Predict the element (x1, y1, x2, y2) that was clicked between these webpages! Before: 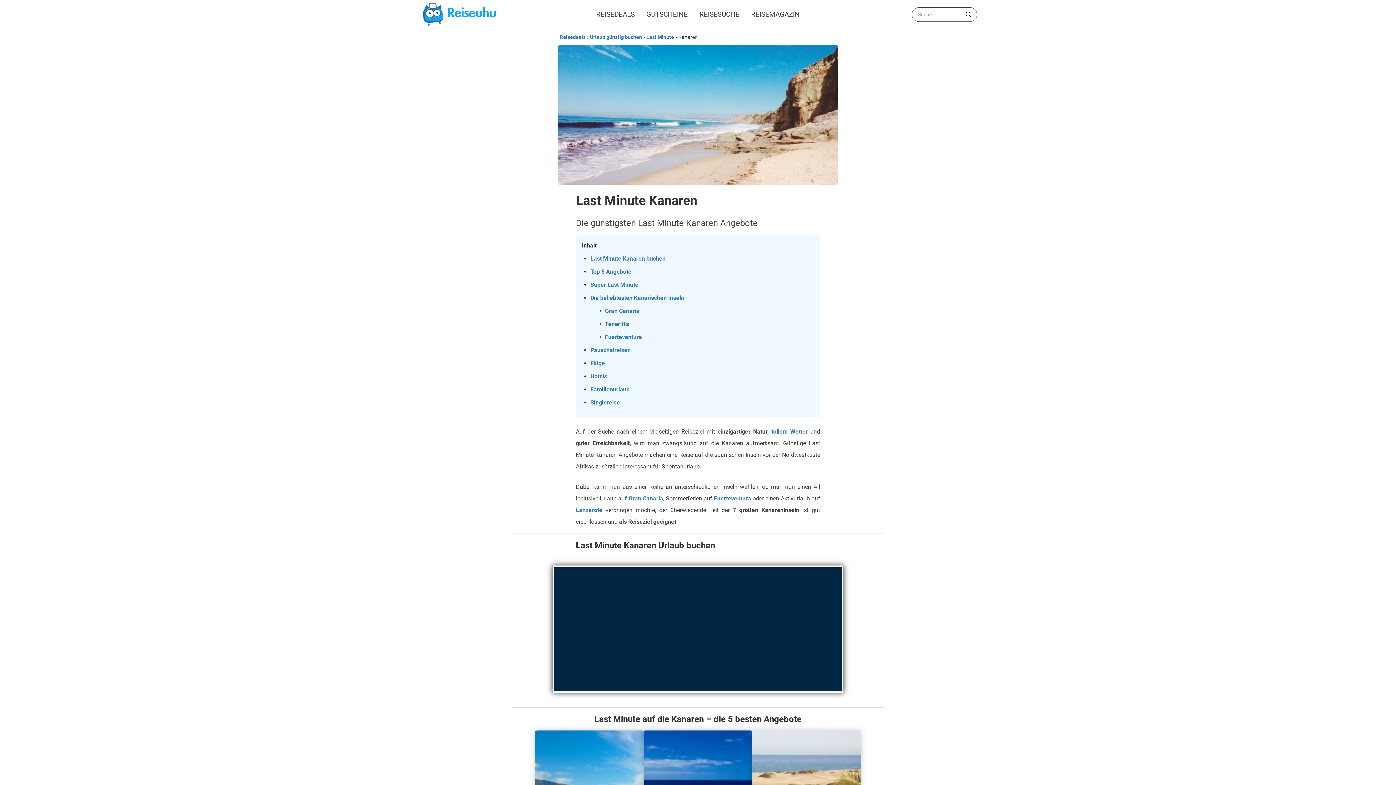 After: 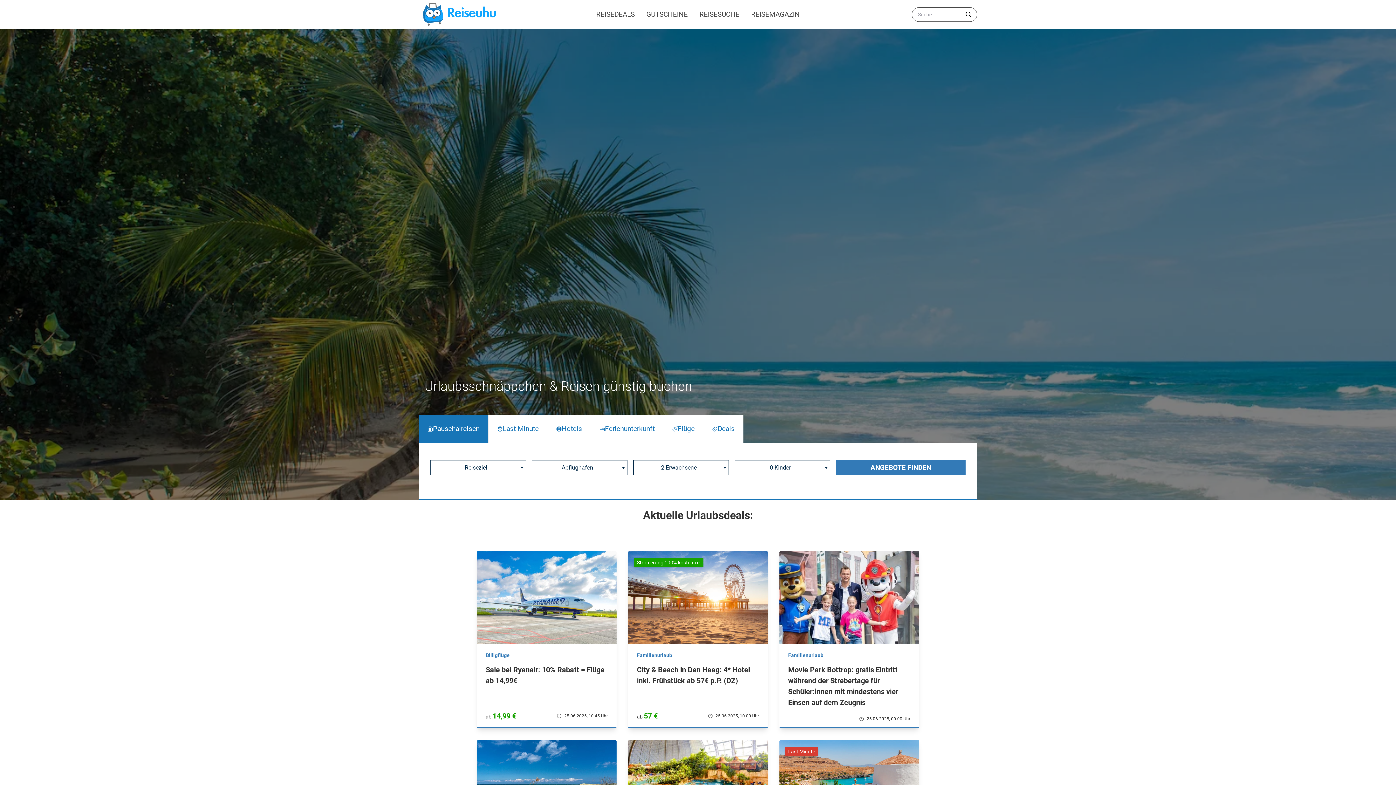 Action: bbox: (560, 33, 585, 40) label: Reisedeals